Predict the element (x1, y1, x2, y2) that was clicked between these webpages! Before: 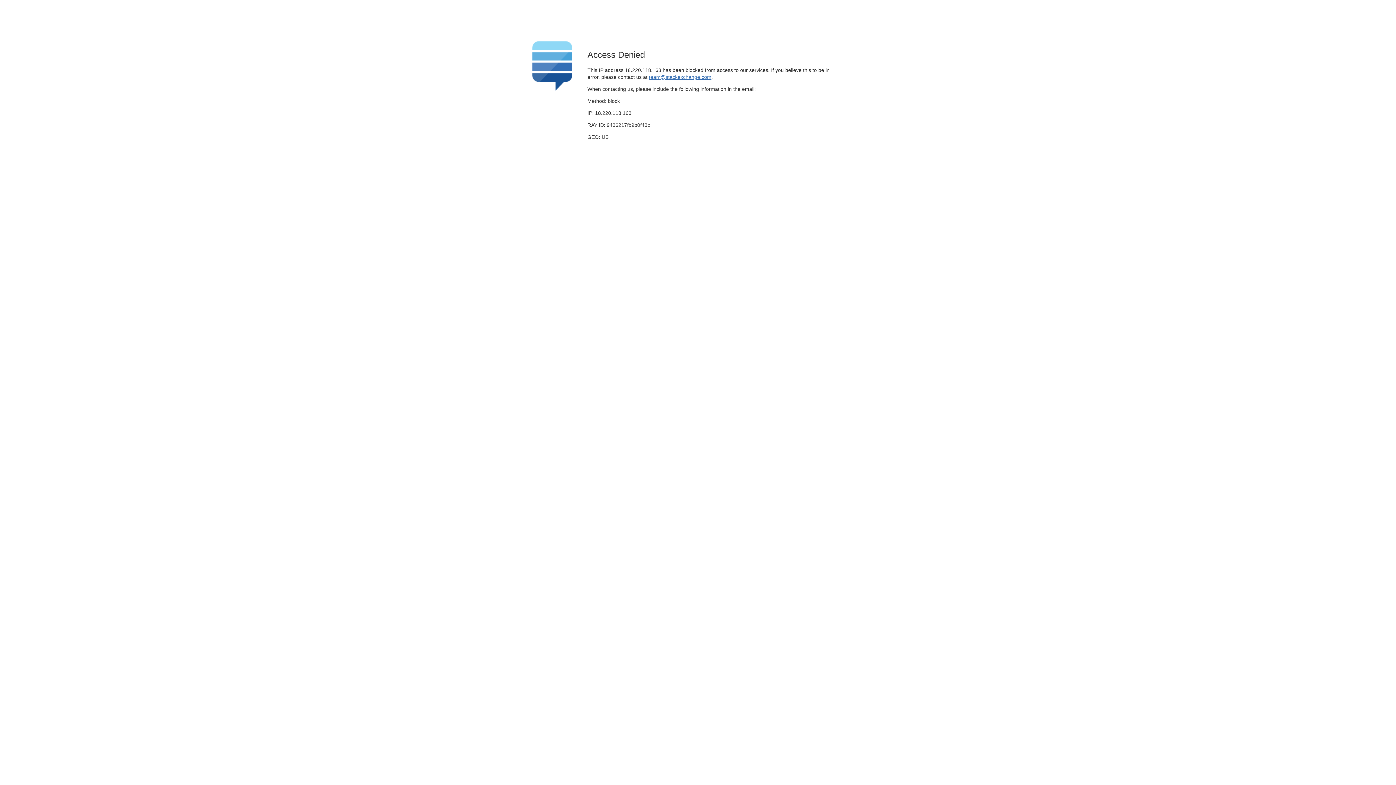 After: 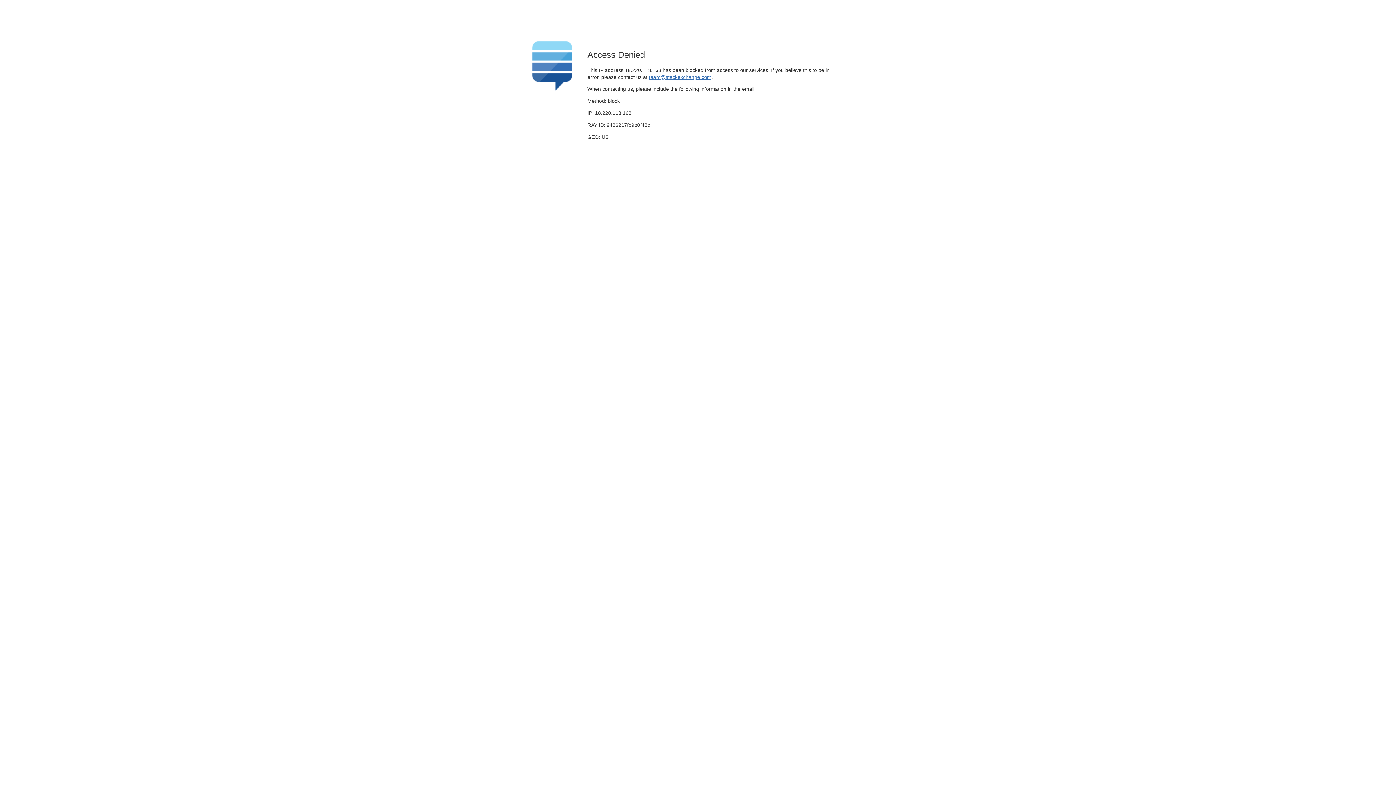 Action: label: team@stackexchange.com bbox: (649, 74, 711, 79)